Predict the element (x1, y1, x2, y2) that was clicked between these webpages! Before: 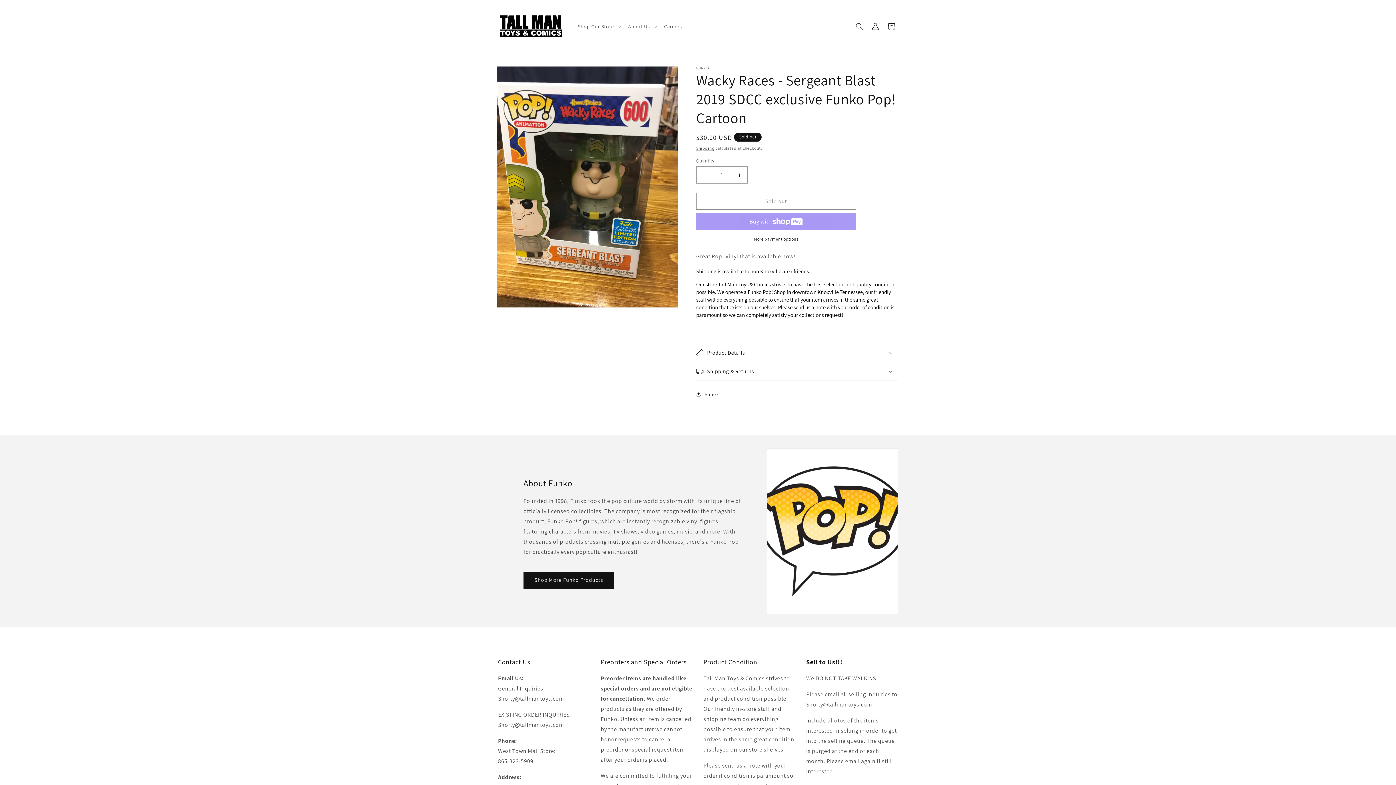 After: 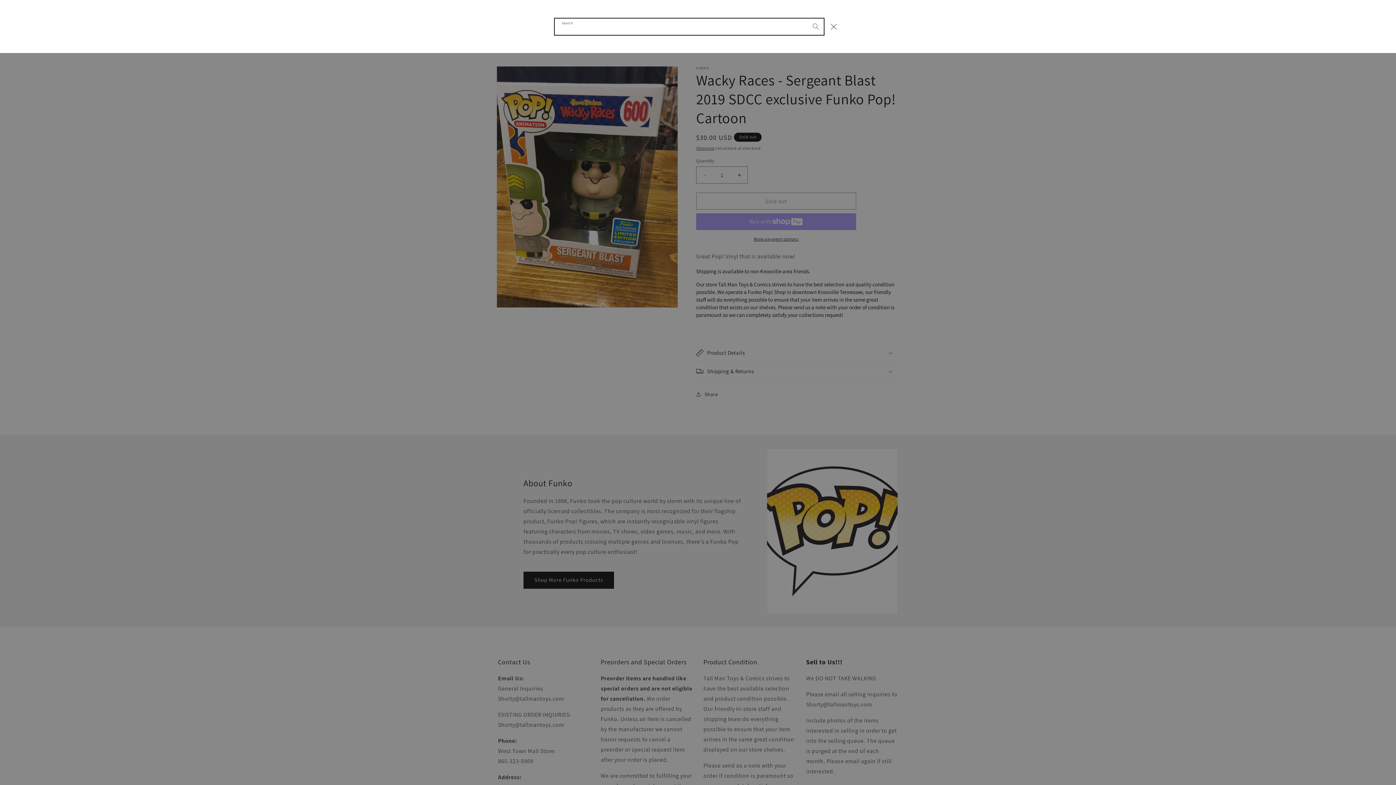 Action: bbox: (851, 18, 867, 34) label: Search